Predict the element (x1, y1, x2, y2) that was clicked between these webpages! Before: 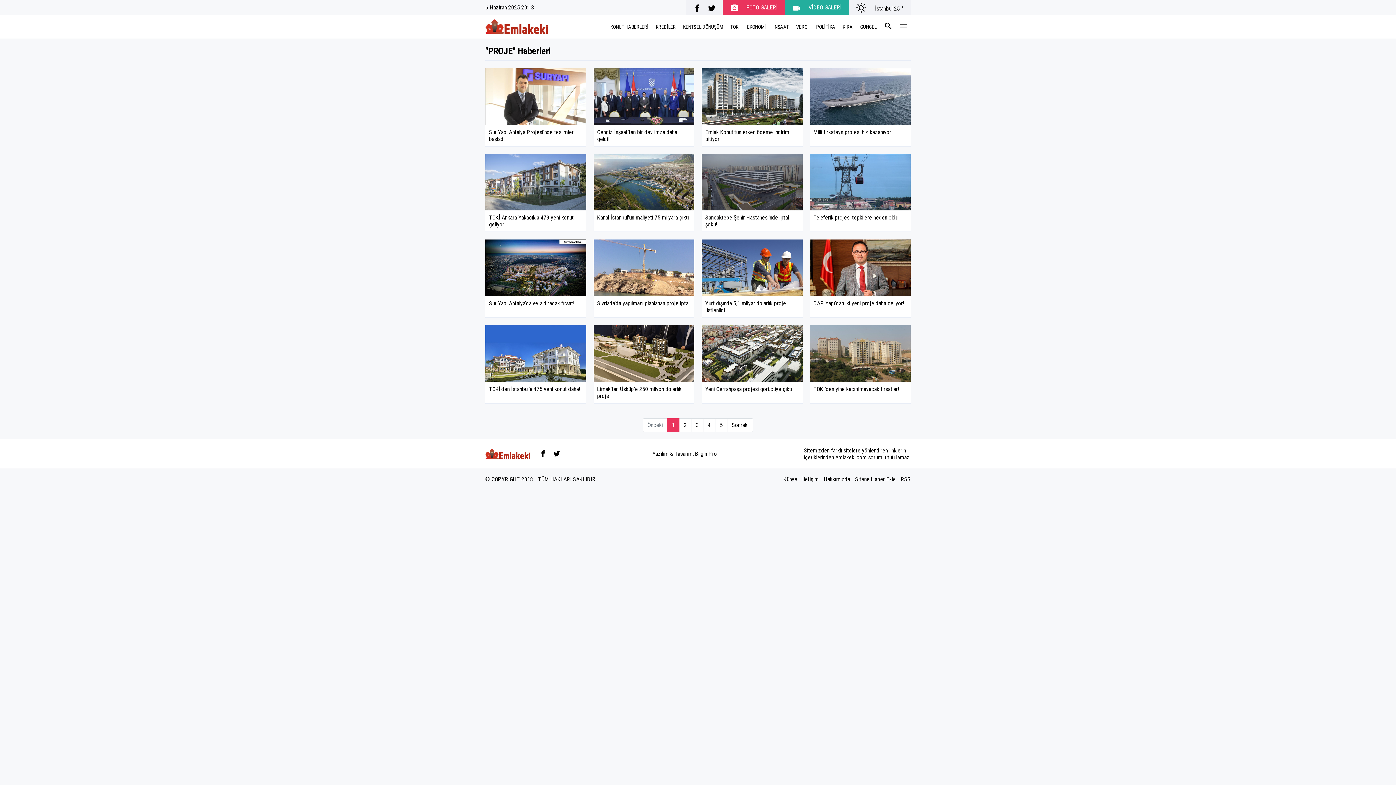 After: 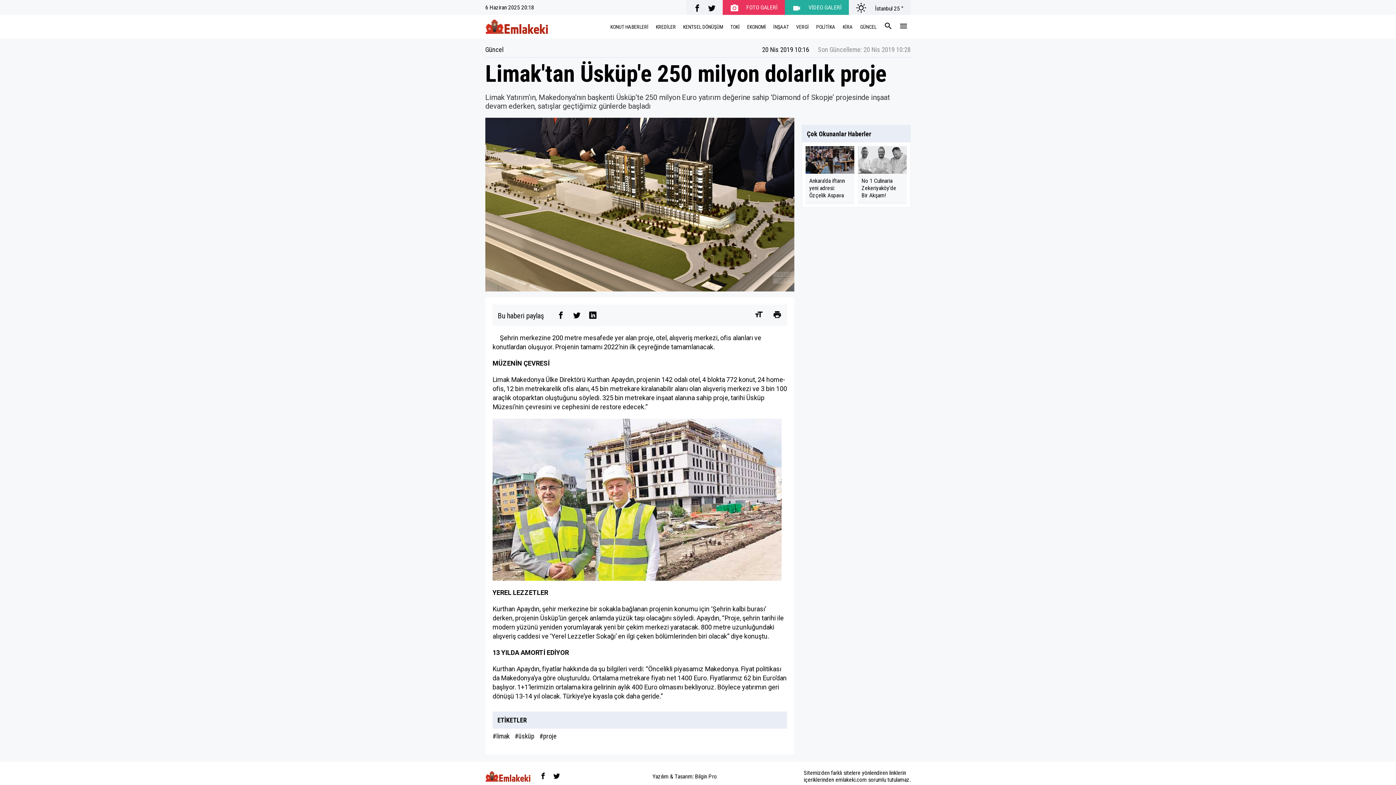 Action: bbox: (593, 325, 694, 403) label: Limak'tan Üsküp'e 250 milyon dolarlık proje